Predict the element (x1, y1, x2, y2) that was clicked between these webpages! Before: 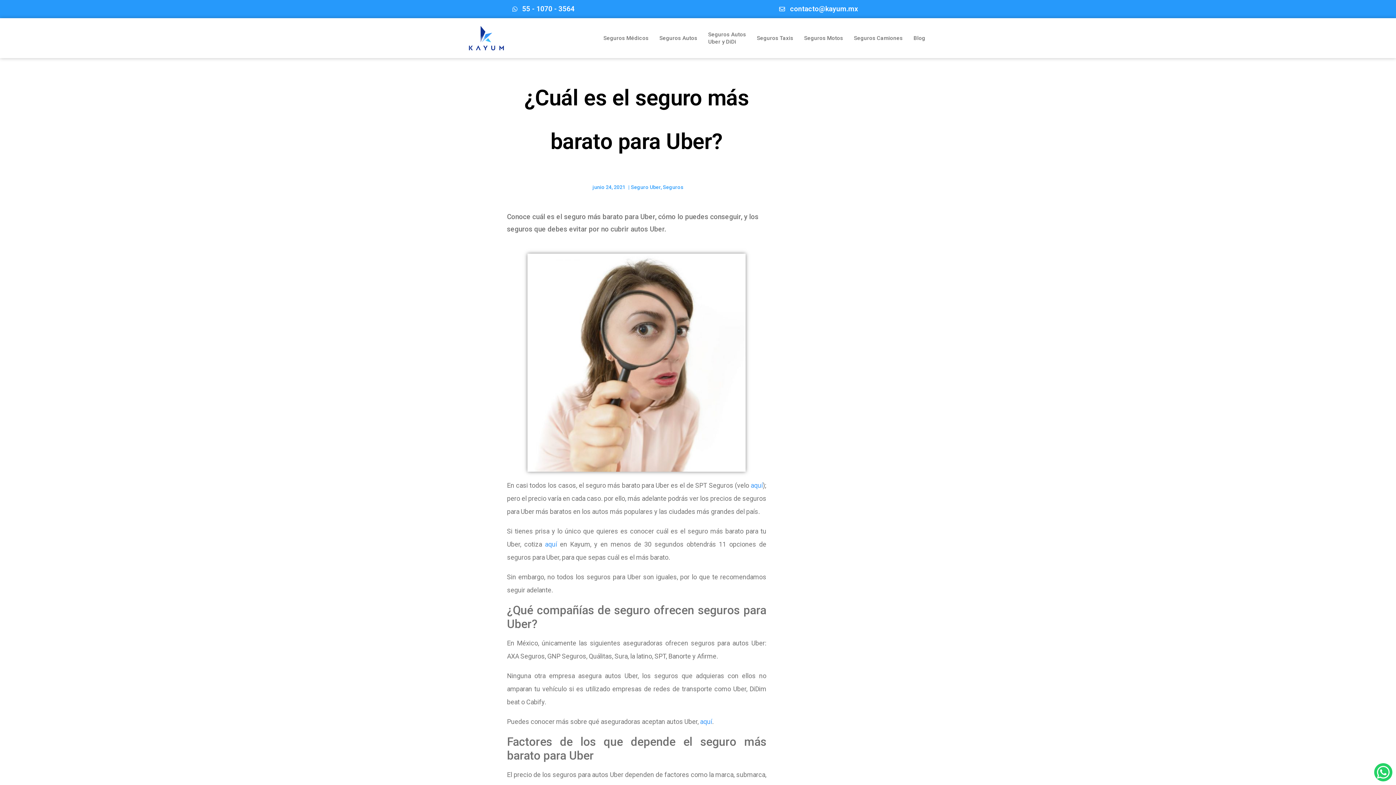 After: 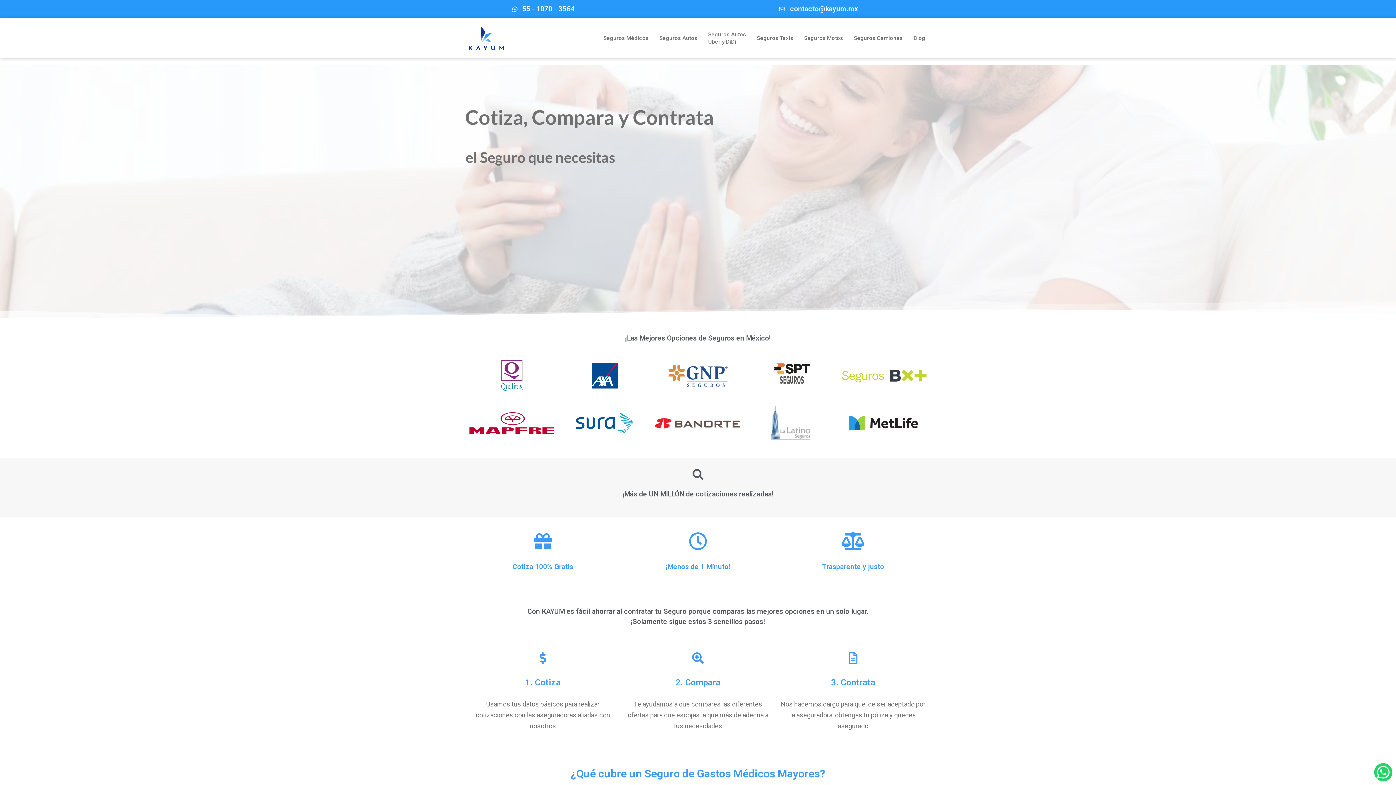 Action: bbox: (469, 25, 504, 50)